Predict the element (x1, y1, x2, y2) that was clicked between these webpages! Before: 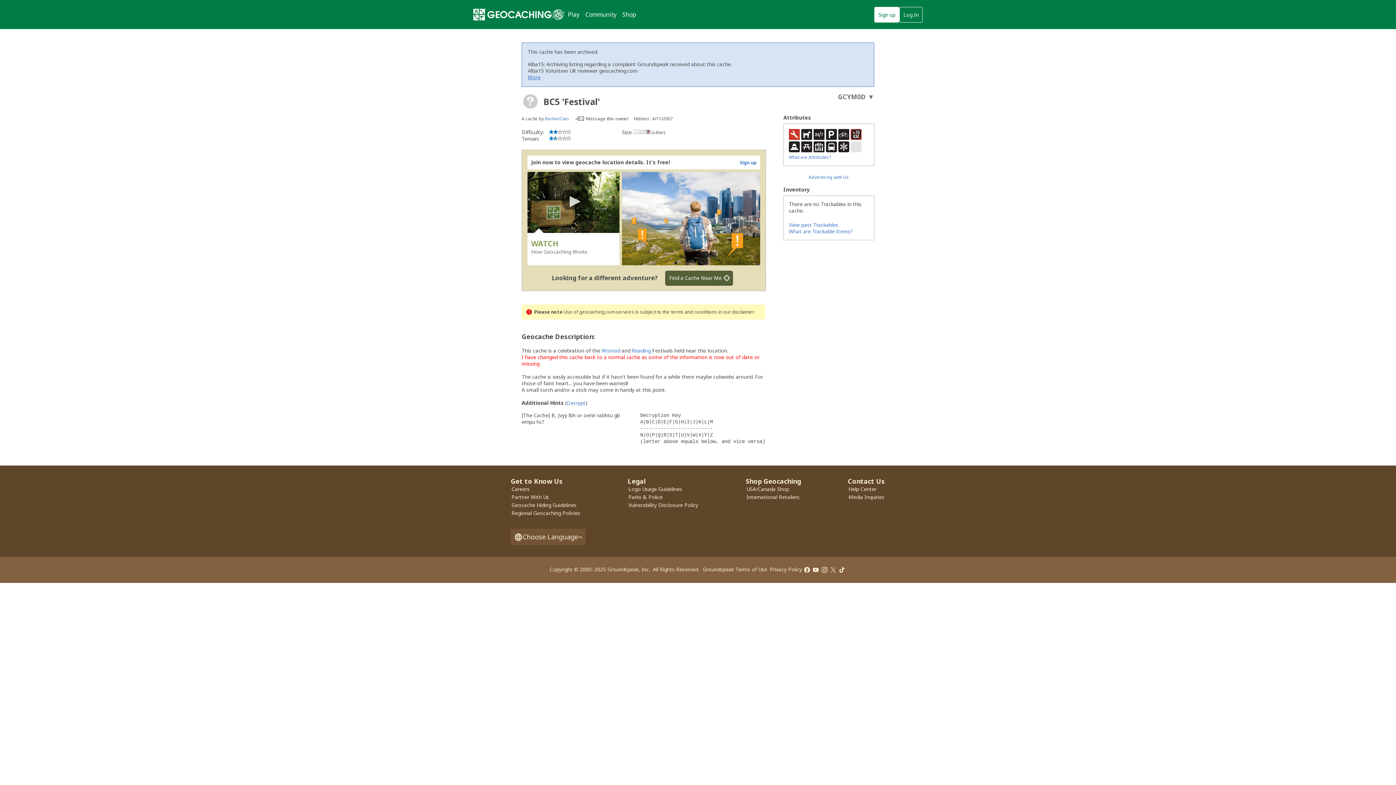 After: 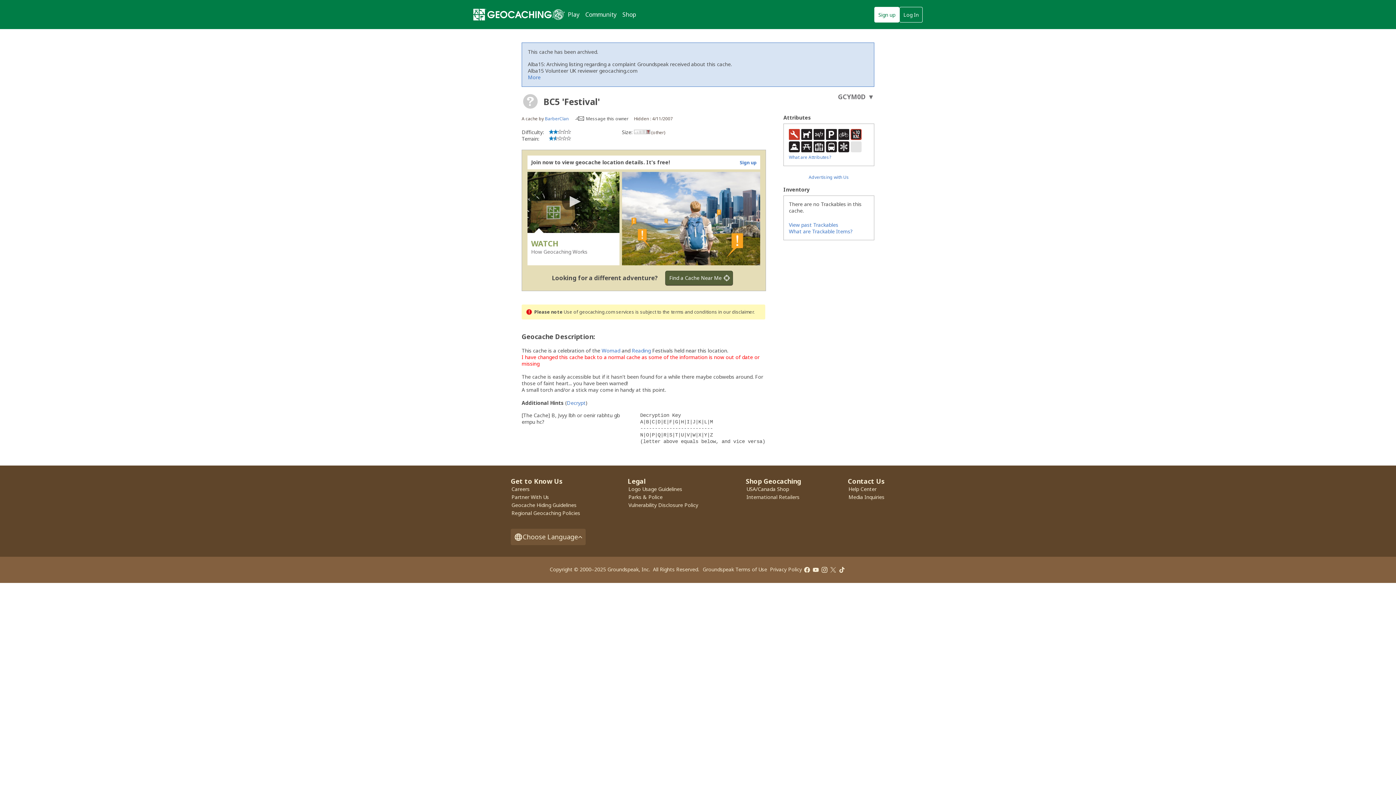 Action: label: More bbox: (528, 73, 540, 80)